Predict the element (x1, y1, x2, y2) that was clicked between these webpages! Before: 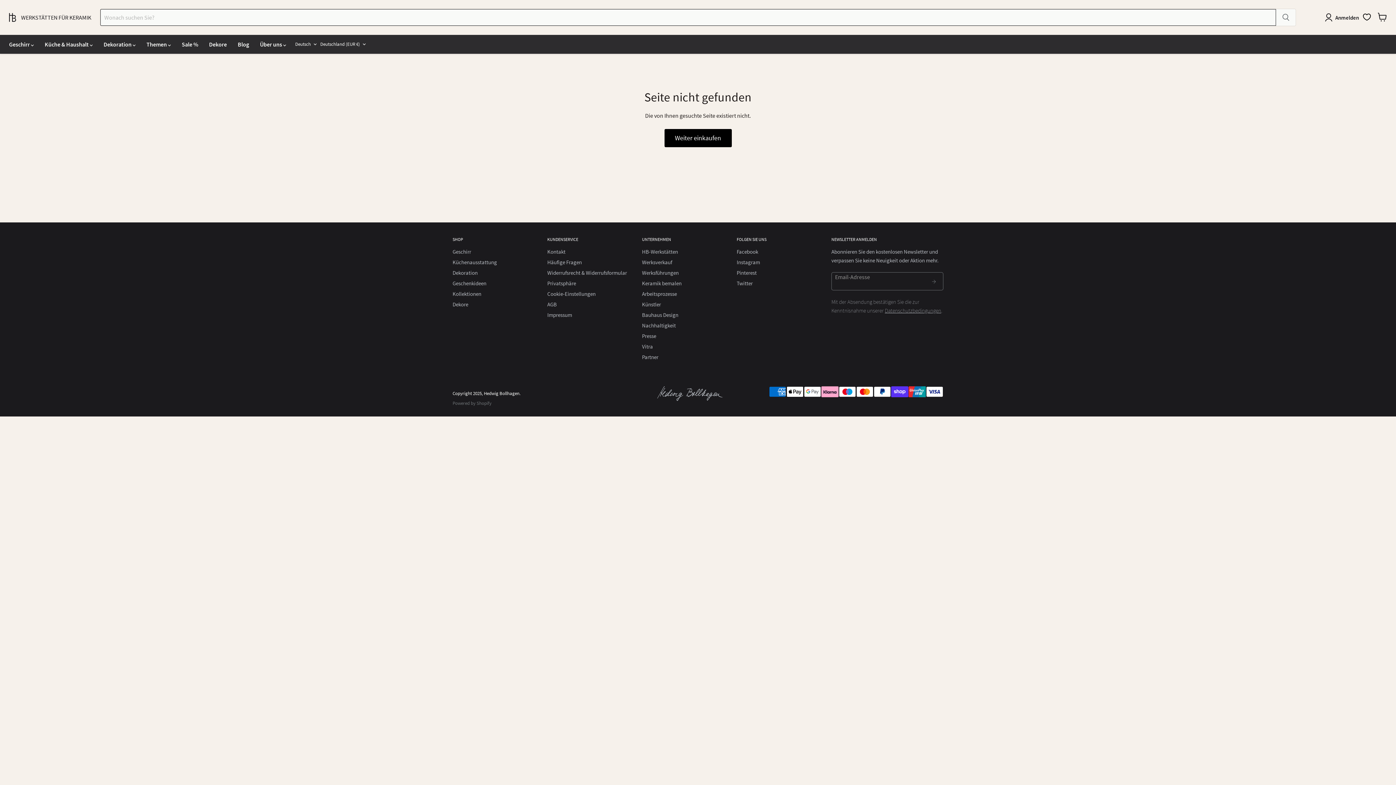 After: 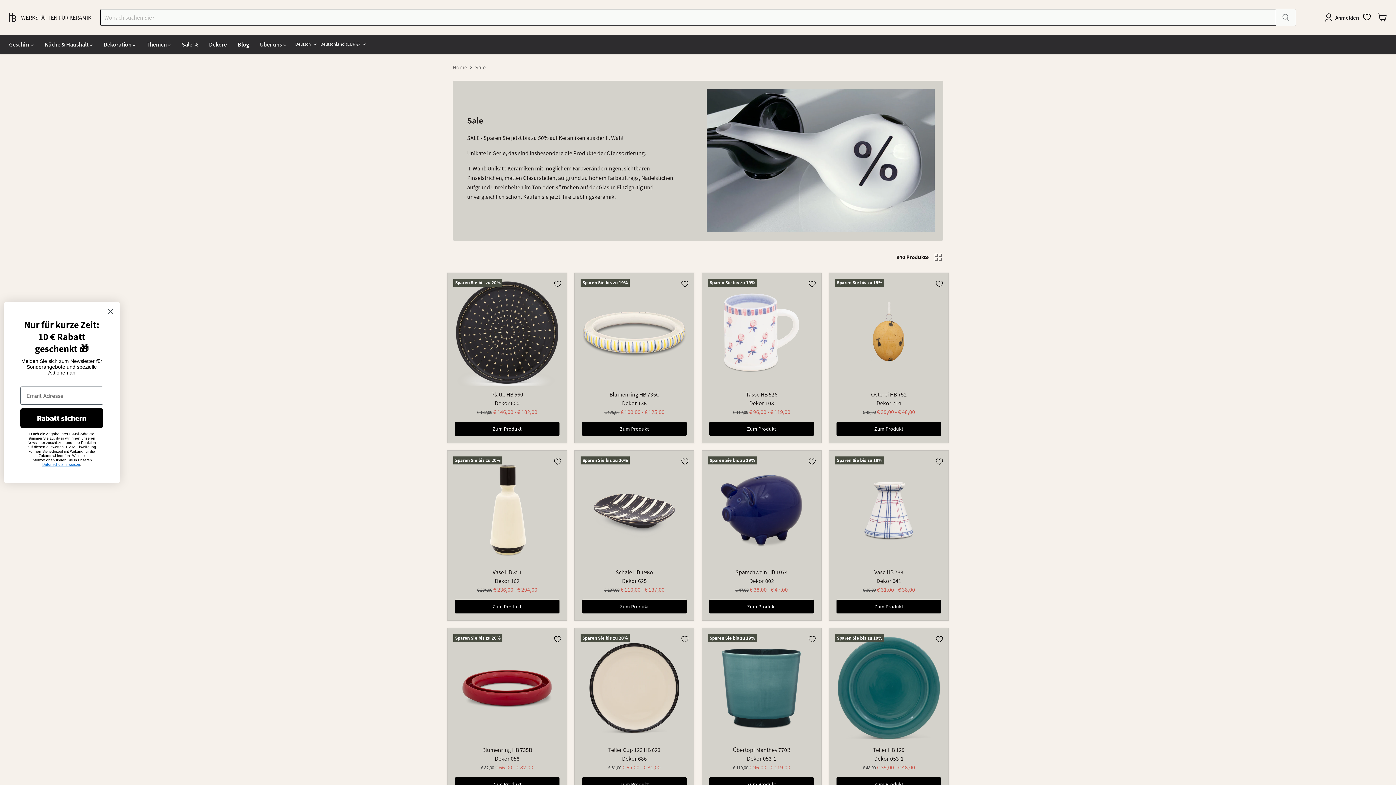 Action: label: Sale % bbox: (176, 36, 203, 52)